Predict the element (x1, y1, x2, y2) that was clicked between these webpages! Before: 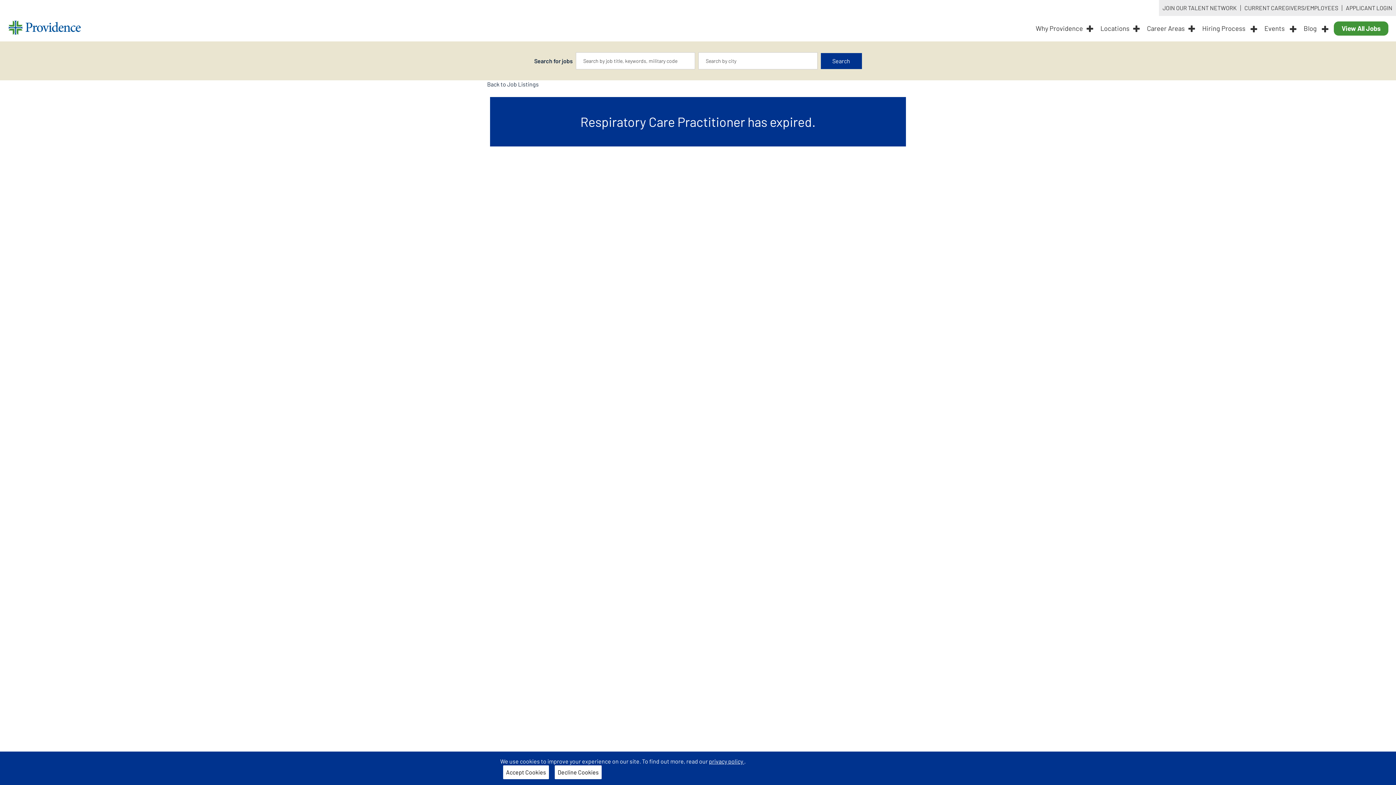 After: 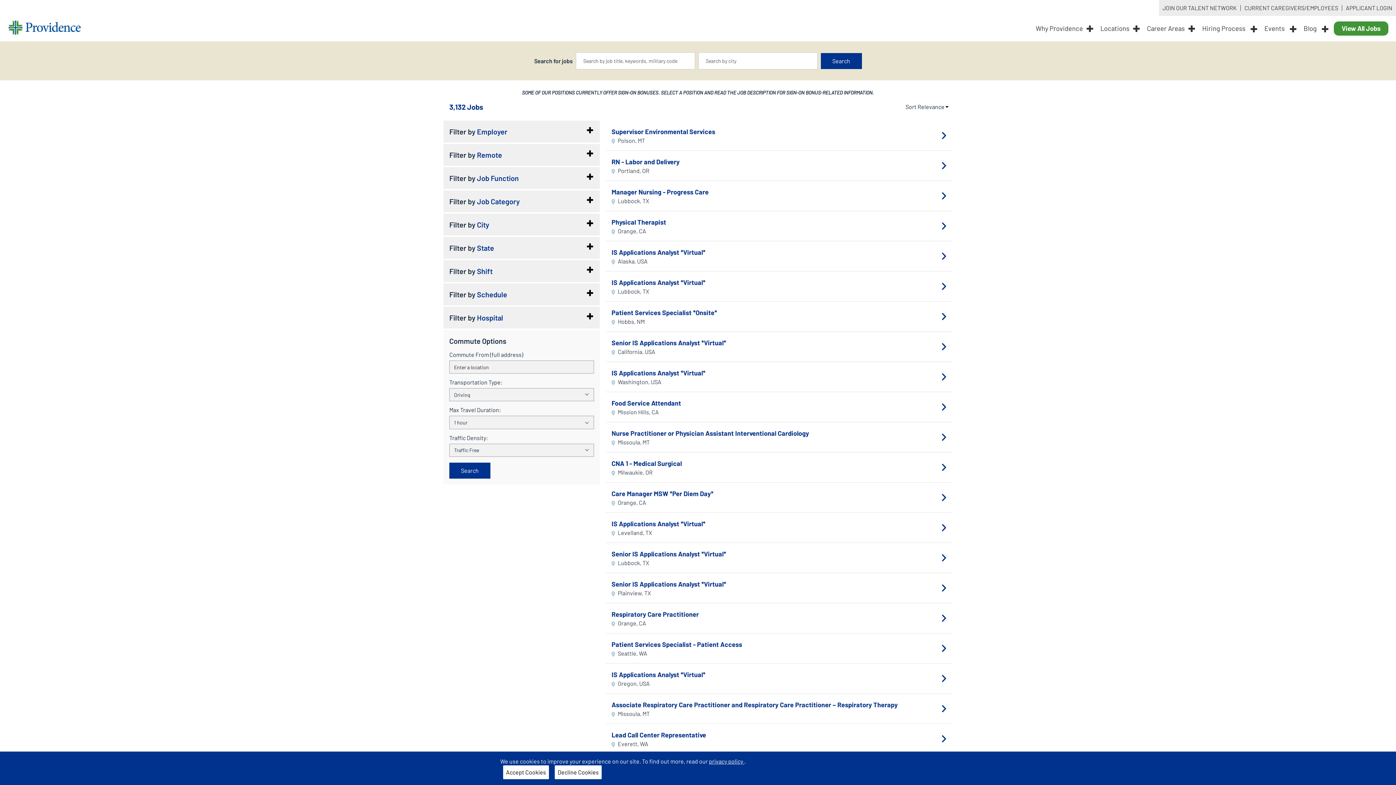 Action: bbox: (1334, 21, 1388, 35) label: View All Jobs